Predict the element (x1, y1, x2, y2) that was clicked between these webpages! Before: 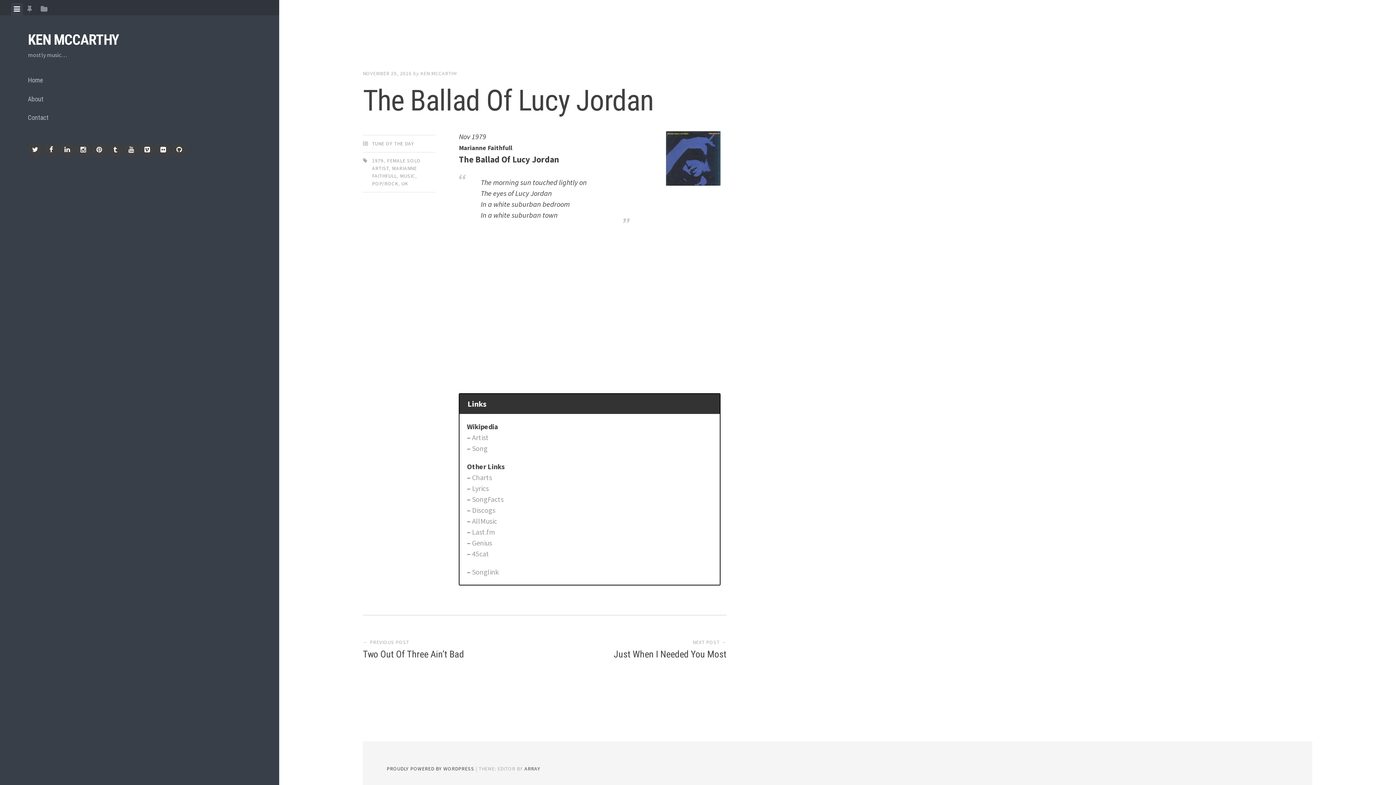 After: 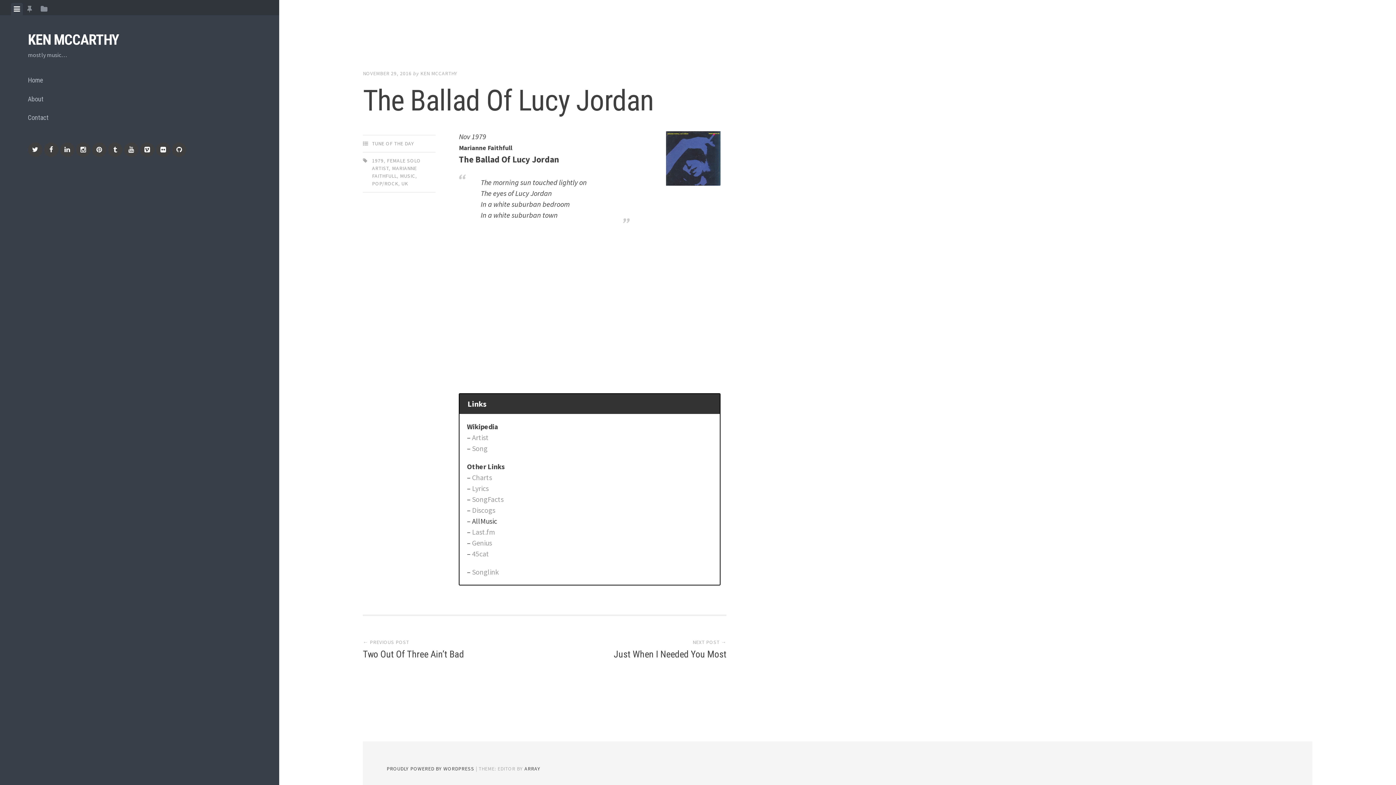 Action: label: AllMusic bbox: (472, 516, 497, 525)